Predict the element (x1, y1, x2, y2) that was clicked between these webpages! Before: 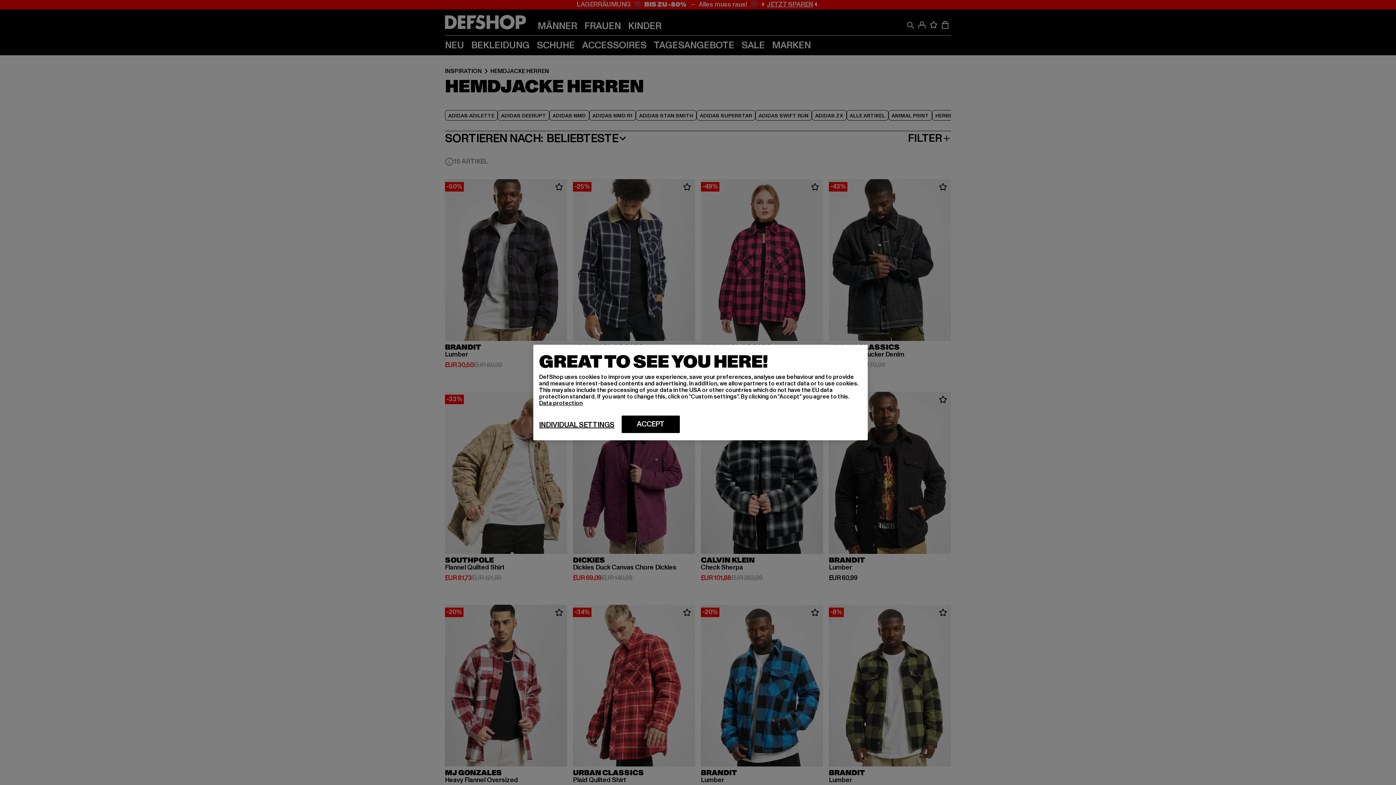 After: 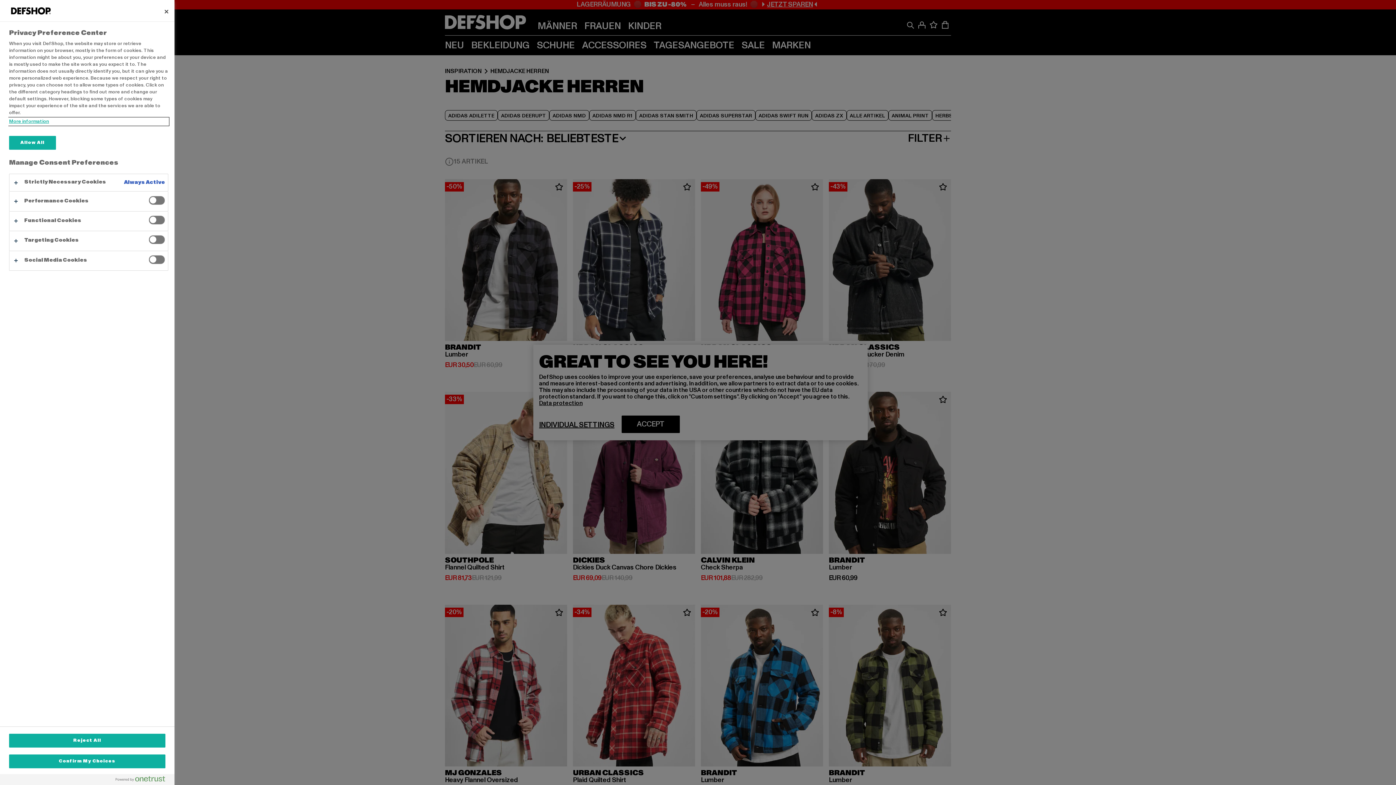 Action: bbox: (539, 420, 614, 429) label: INDIVIDUAL SETTINGS